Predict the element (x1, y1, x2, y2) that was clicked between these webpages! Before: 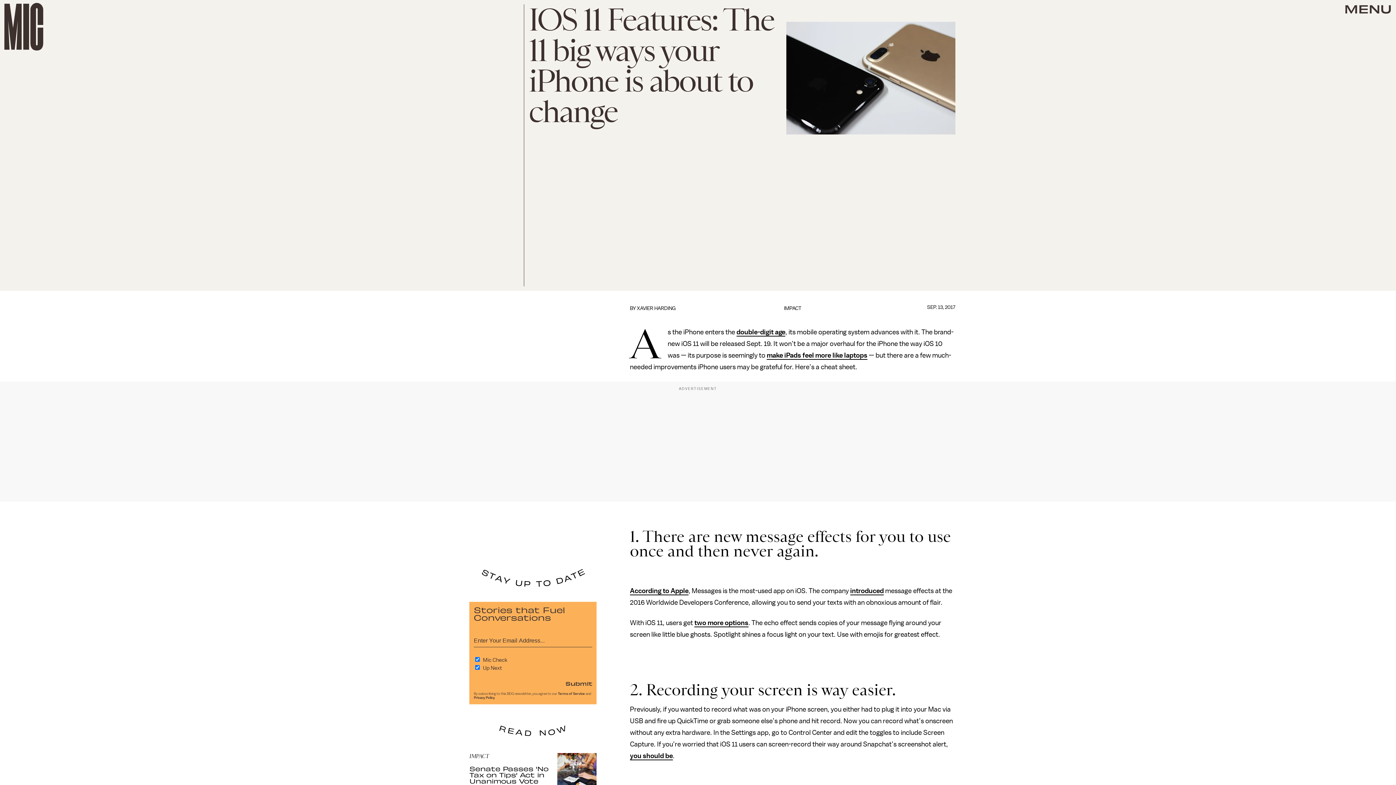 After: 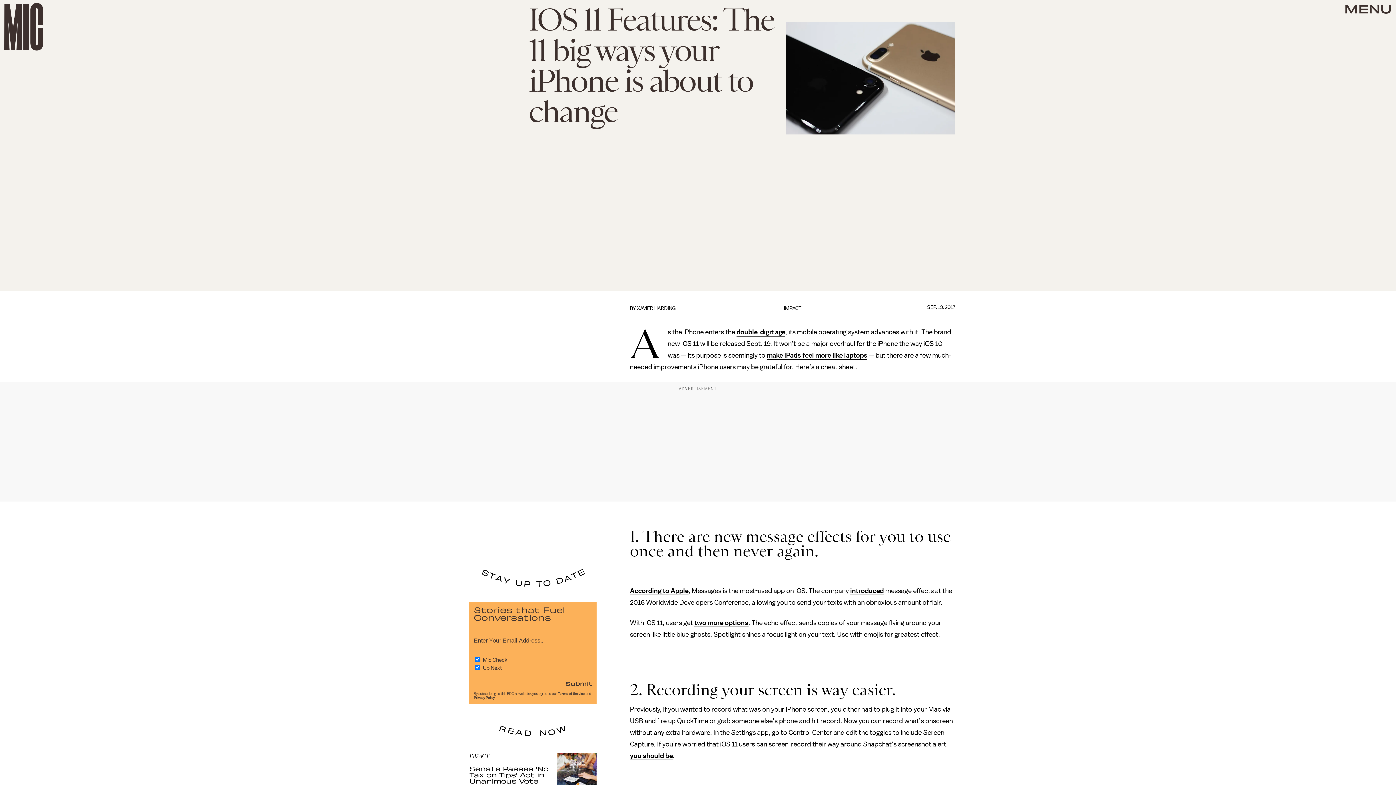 Action: label: introduced bbox: (850, 587, 884, 595)